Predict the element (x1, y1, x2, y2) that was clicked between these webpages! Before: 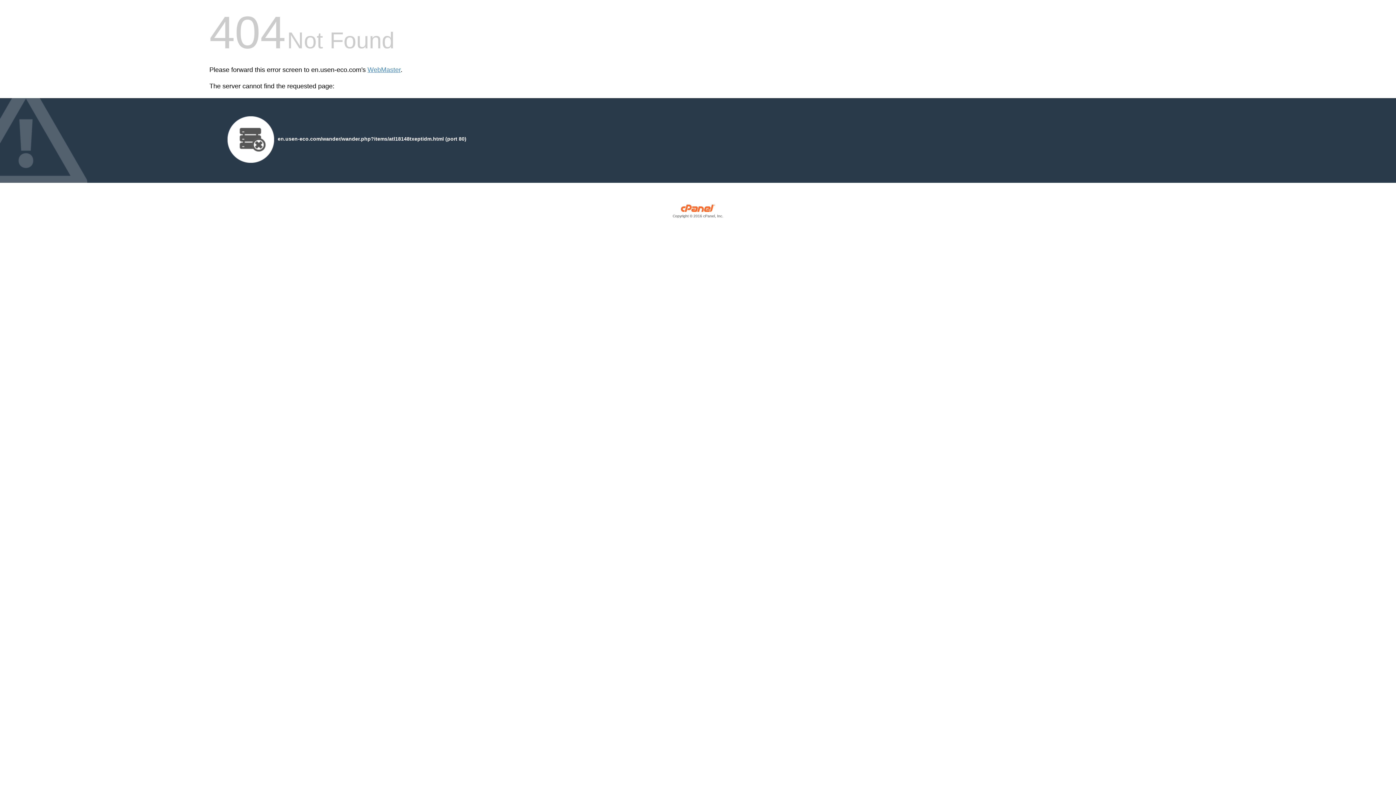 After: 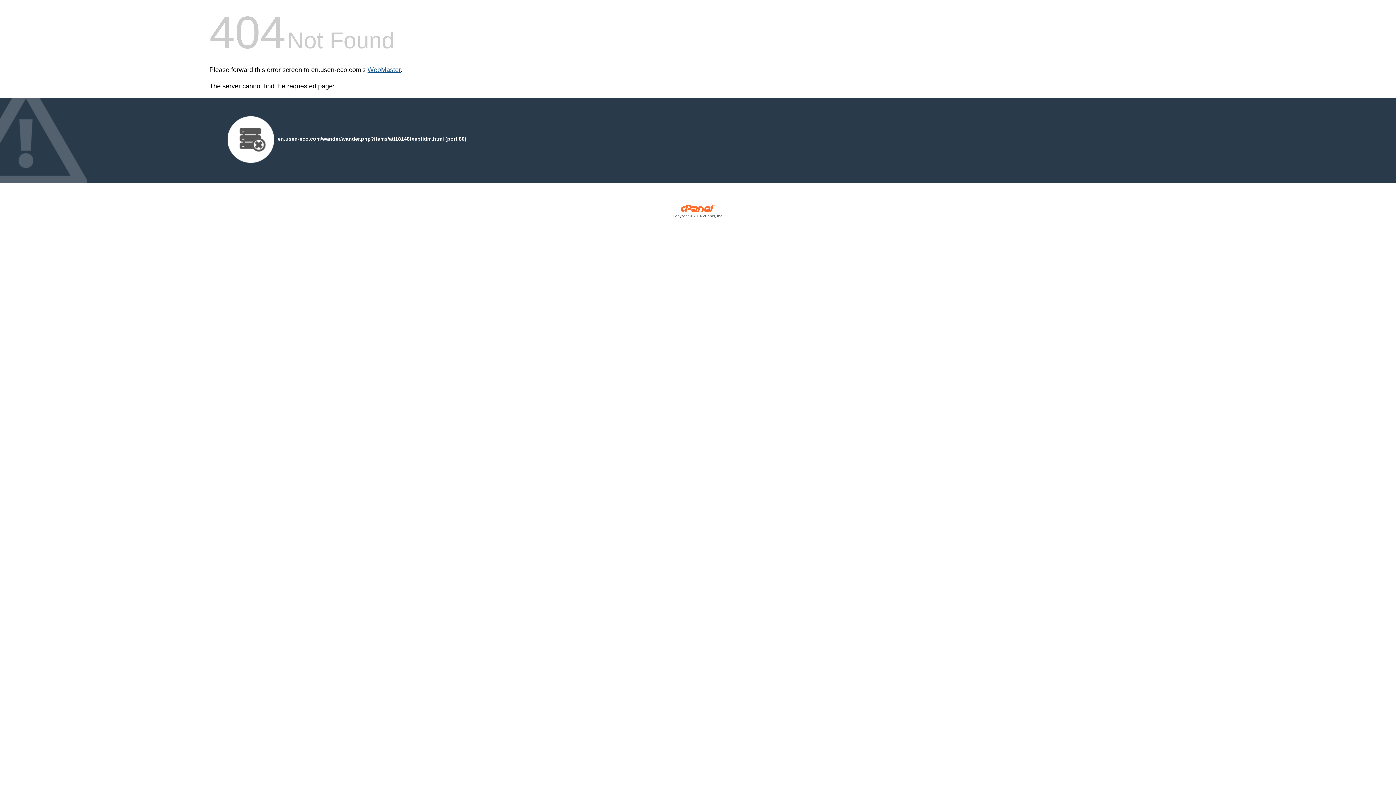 Action: bbox: (367, 66, 400, 73) label: WebMaster